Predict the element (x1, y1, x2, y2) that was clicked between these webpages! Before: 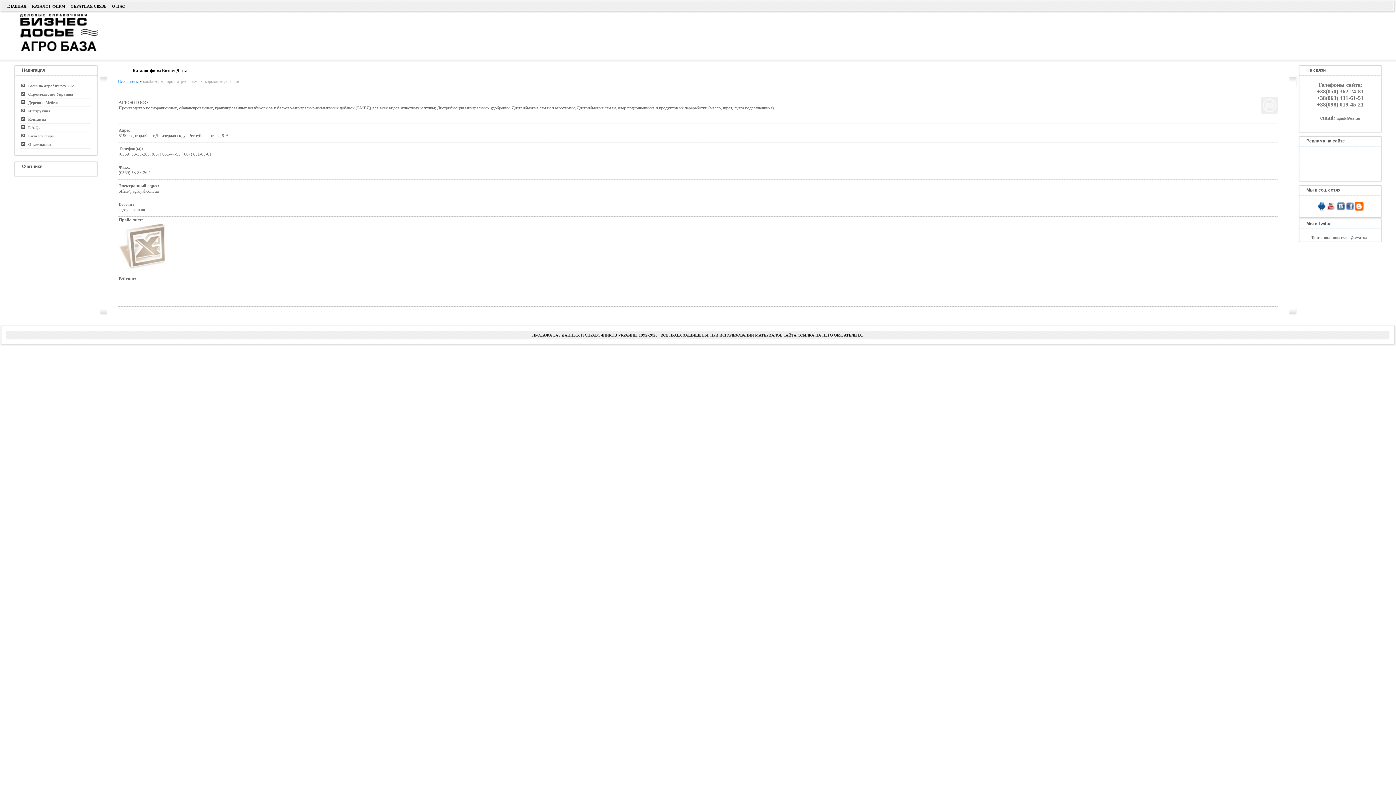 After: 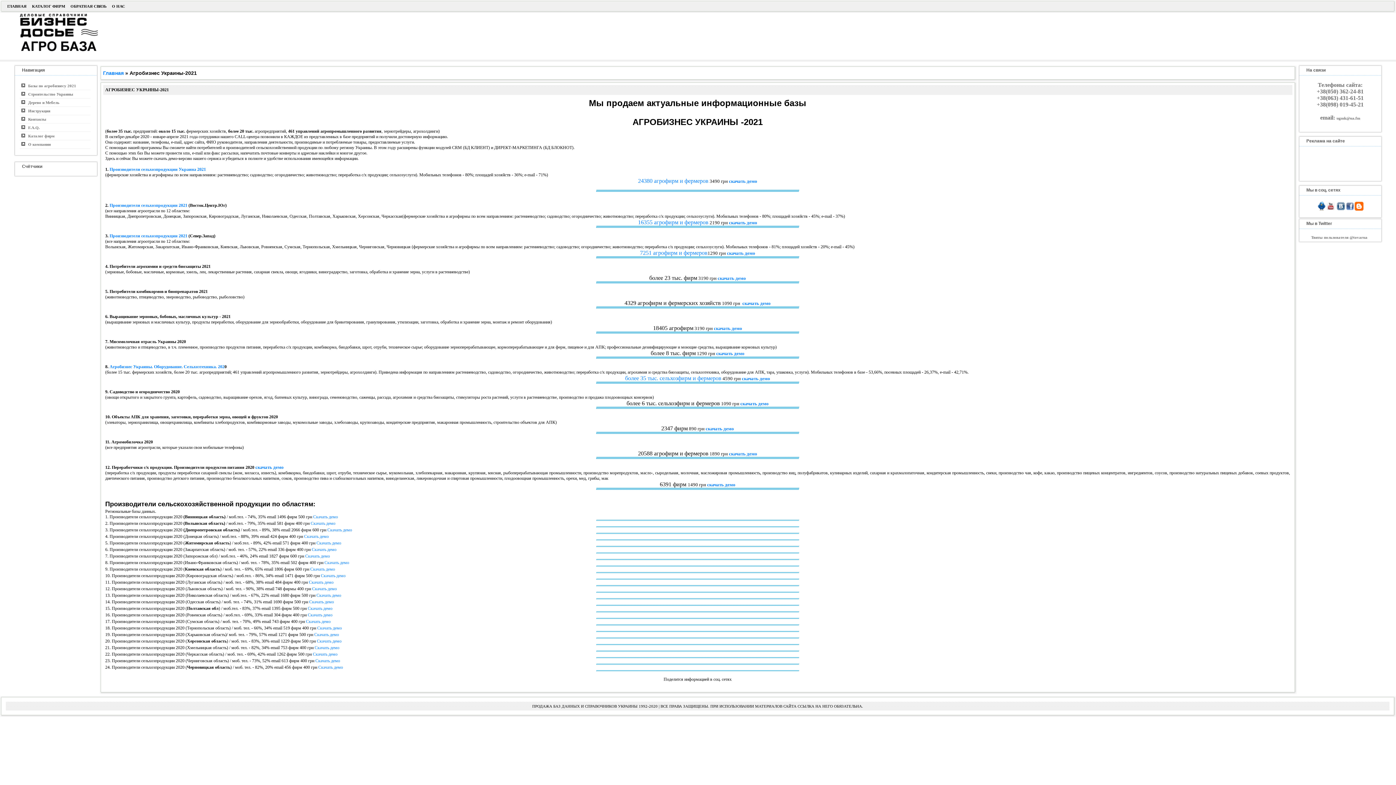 Action: label:    Базы по агробизнесу 2021 bbox: (19, 81, 90, 90)